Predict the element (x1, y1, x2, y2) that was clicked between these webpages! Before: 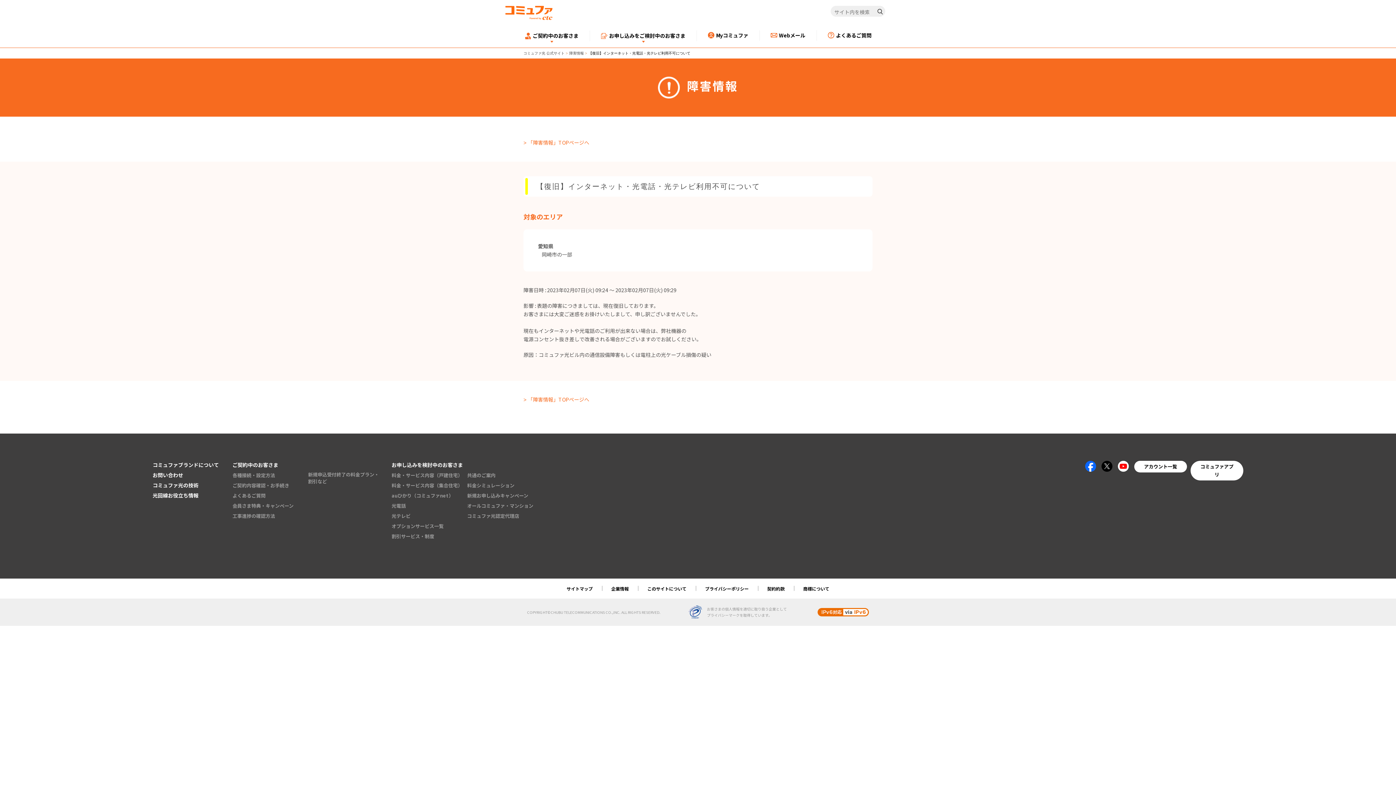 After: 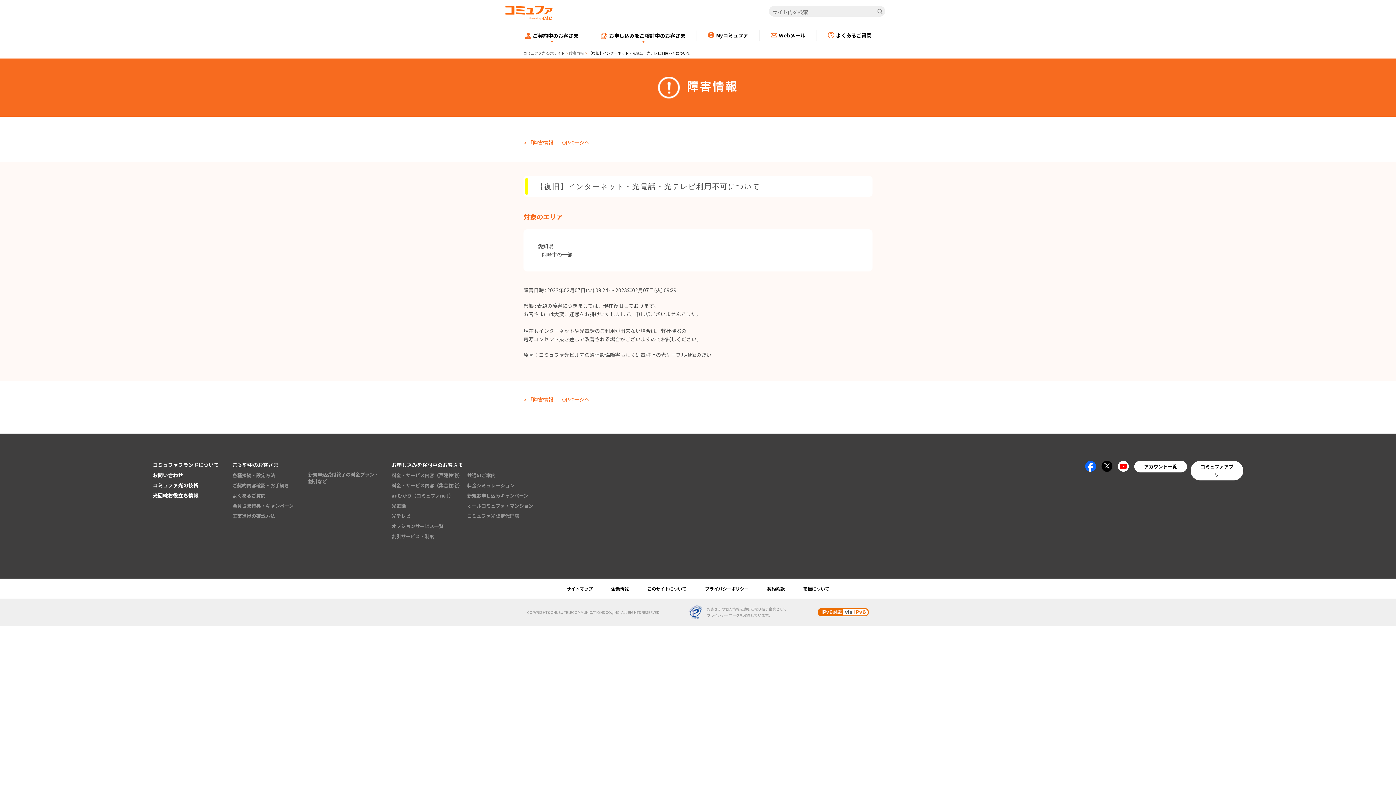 Action: bbox: (874, 6, 885, 17) label: 検索